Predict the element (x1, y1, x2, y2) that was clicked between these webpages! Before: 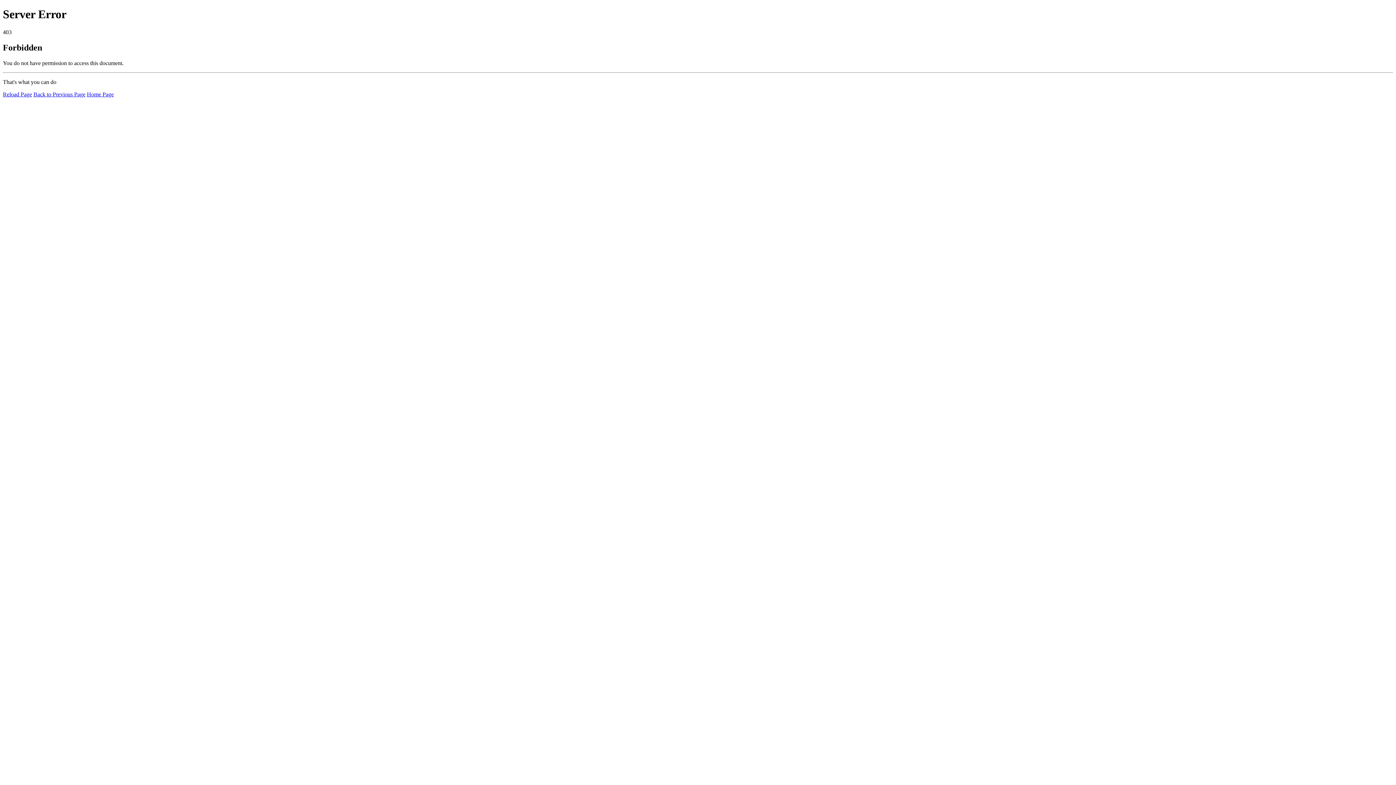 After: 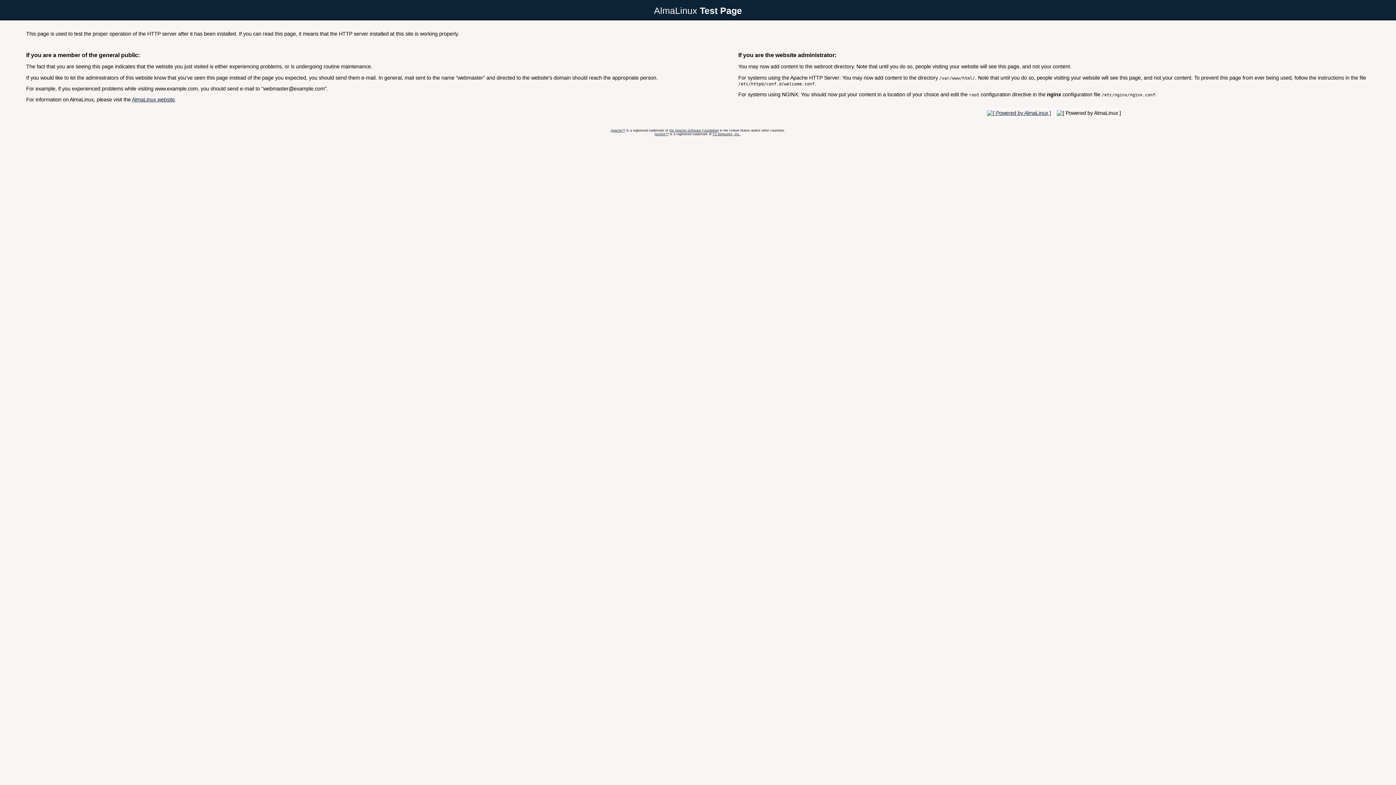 Action: bbox: (86, 91, 113, 97) label: Home Page